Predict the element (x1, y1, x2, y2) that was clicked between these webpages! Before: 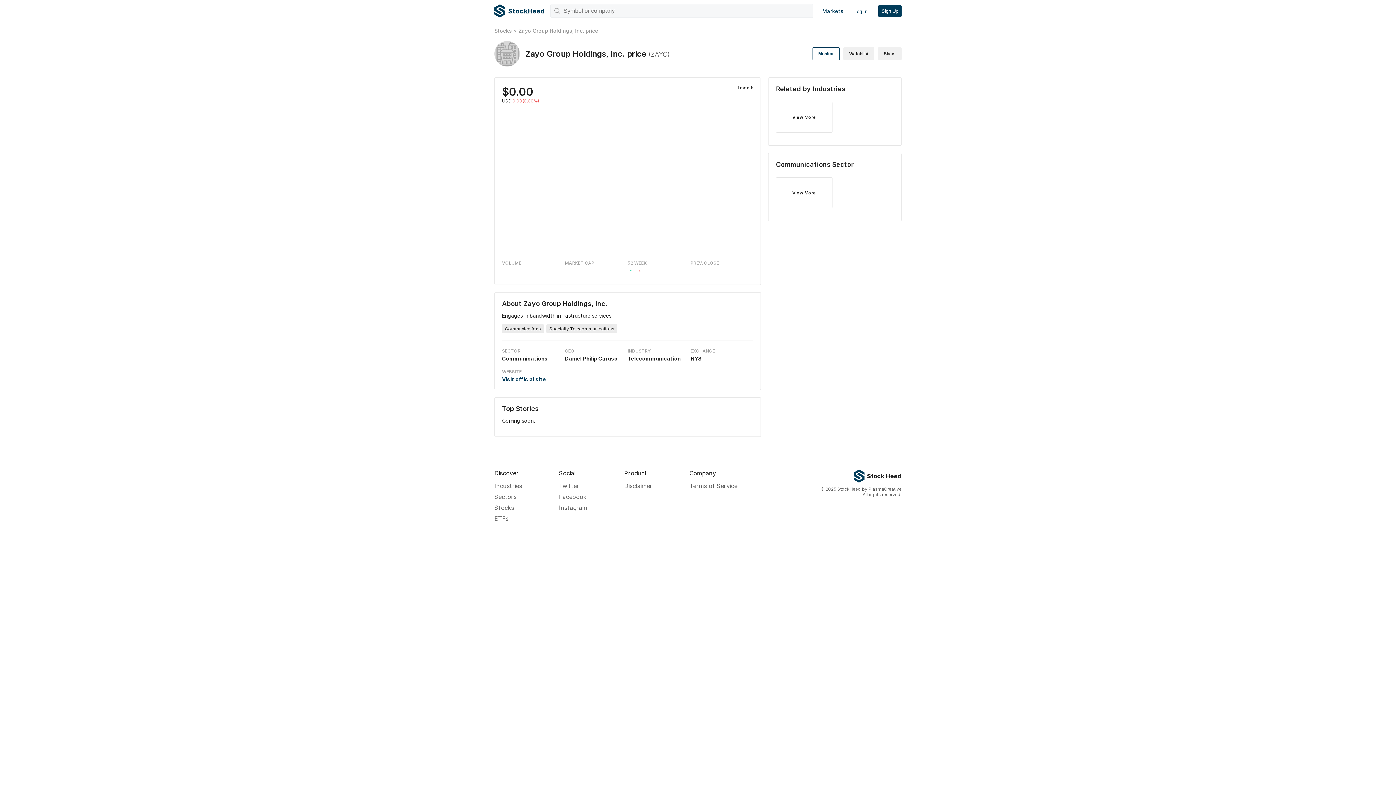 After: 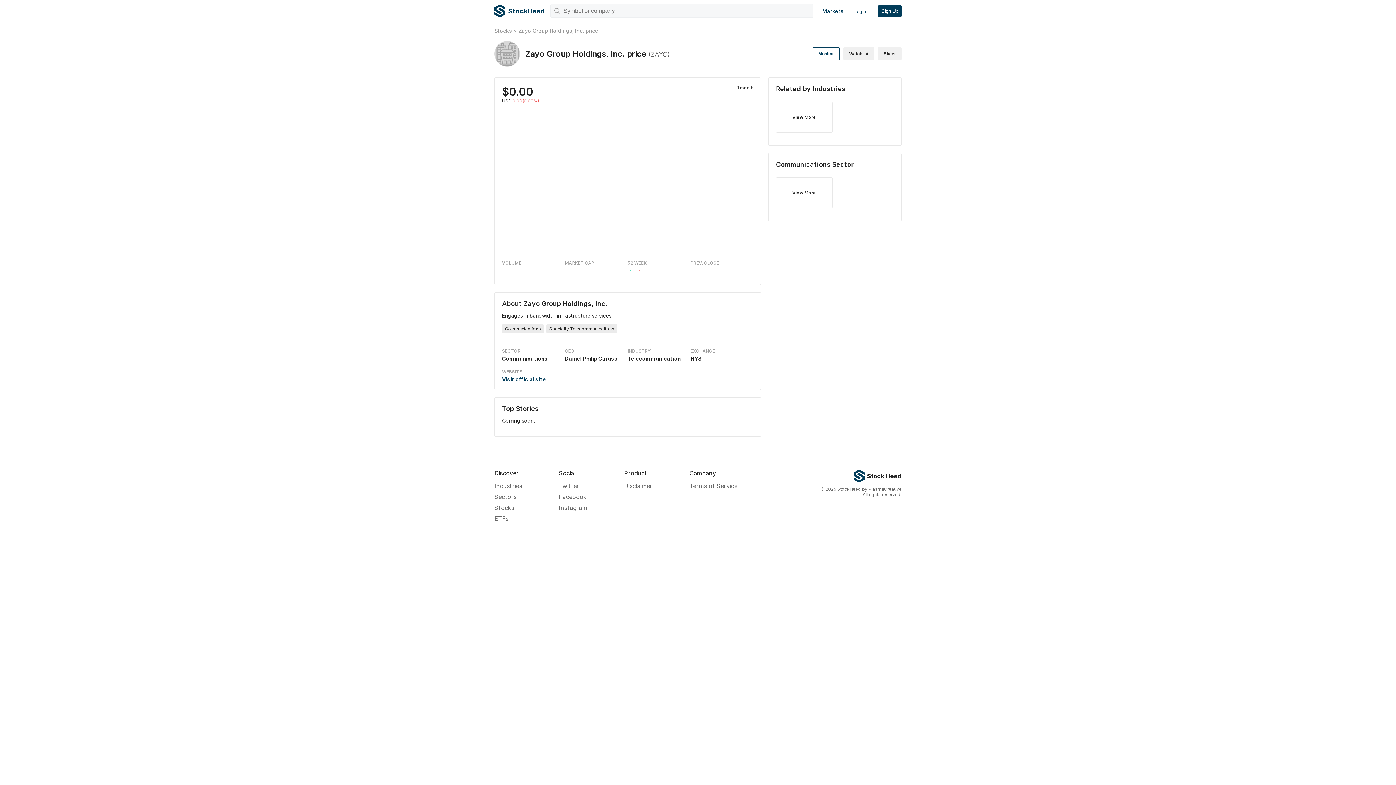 Action: label: Visit official site bbox: (502, 376, 546, 382)